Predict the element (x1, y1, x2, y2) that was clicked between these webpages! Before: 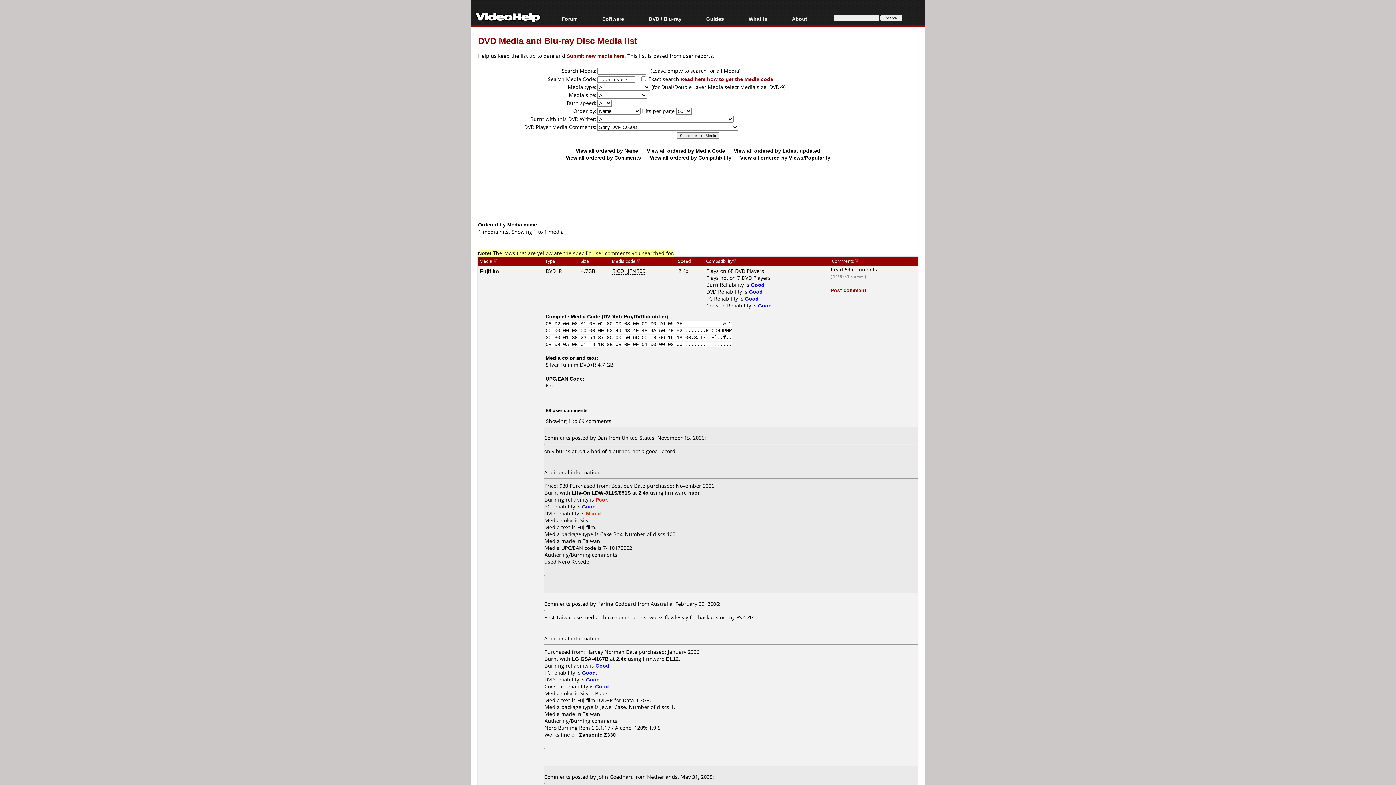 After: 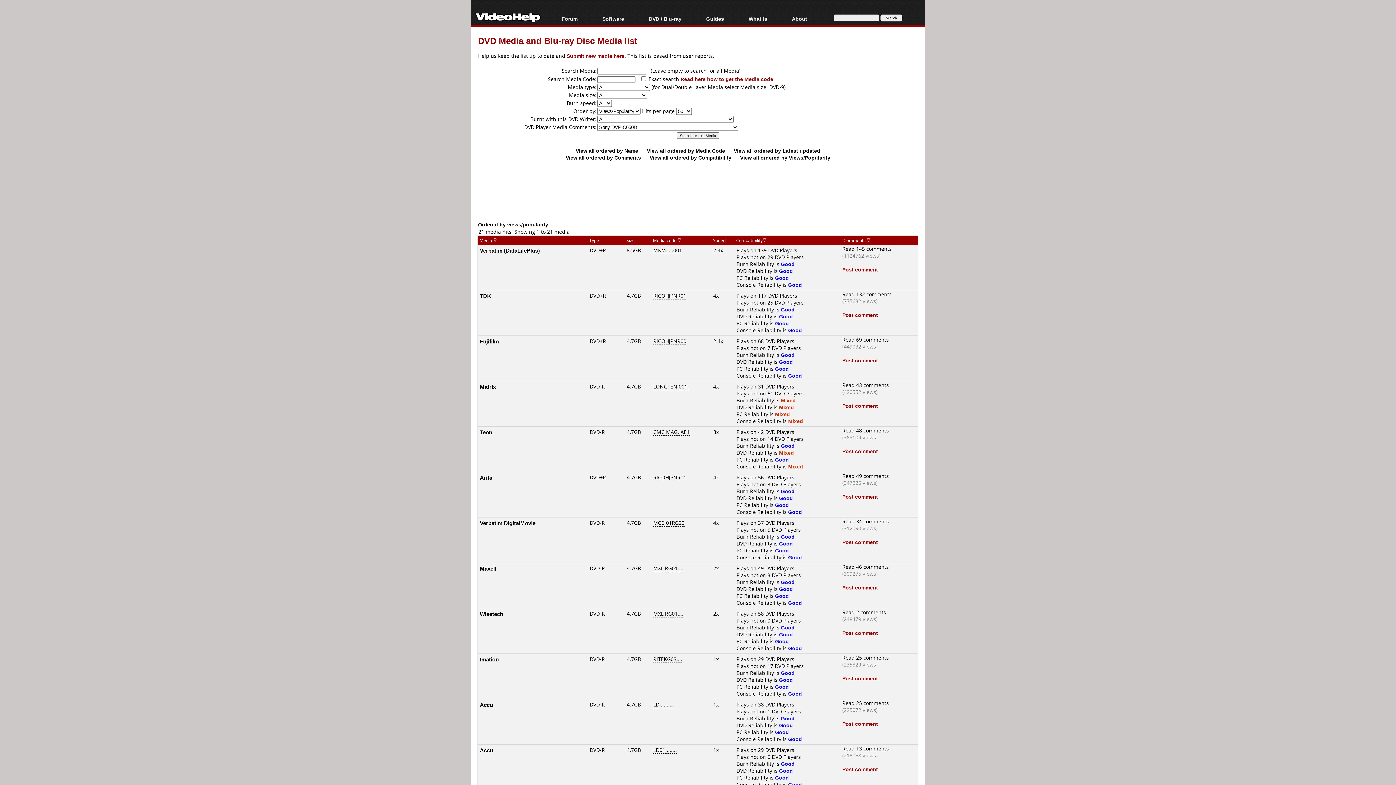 Action: label: View all ordered by Views/Popularity bbox: (740, 154, 830, 161)